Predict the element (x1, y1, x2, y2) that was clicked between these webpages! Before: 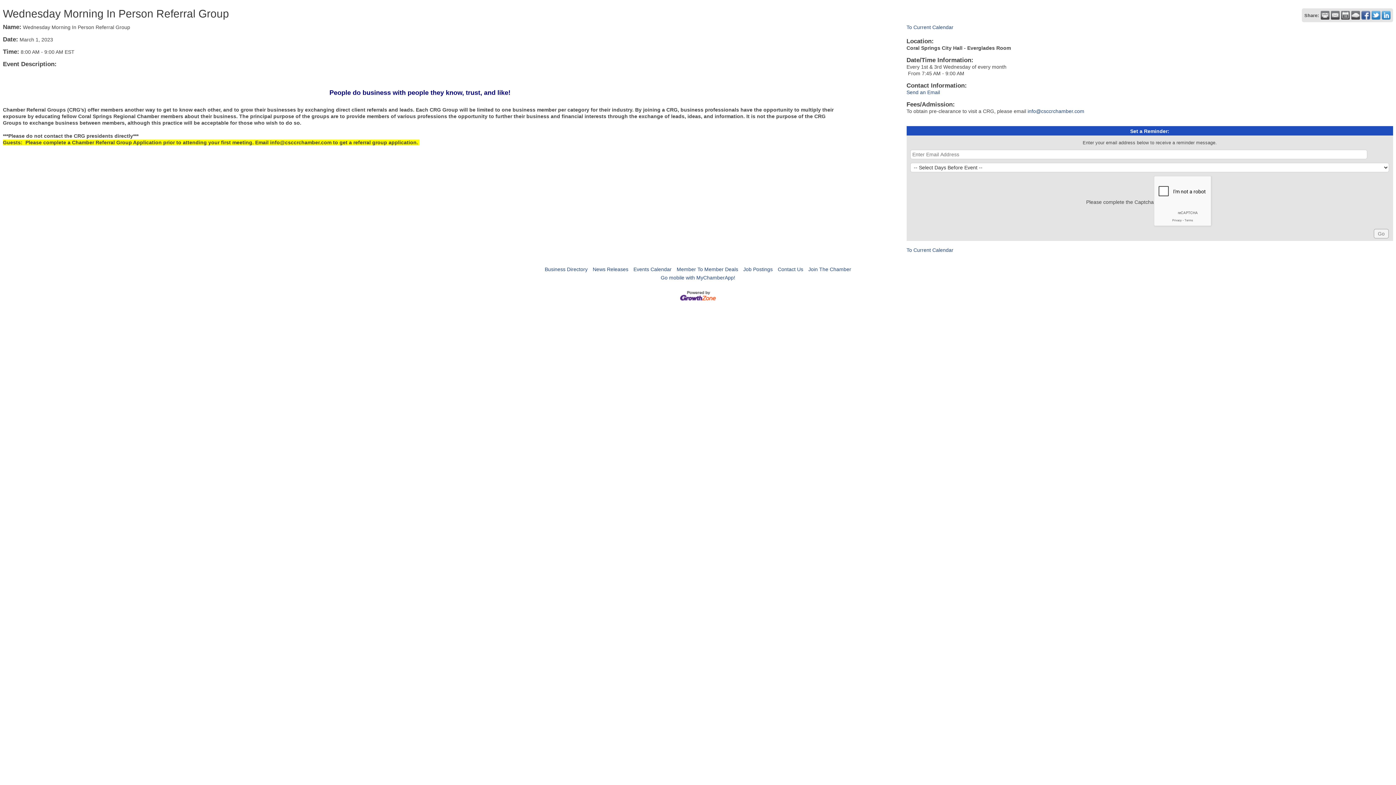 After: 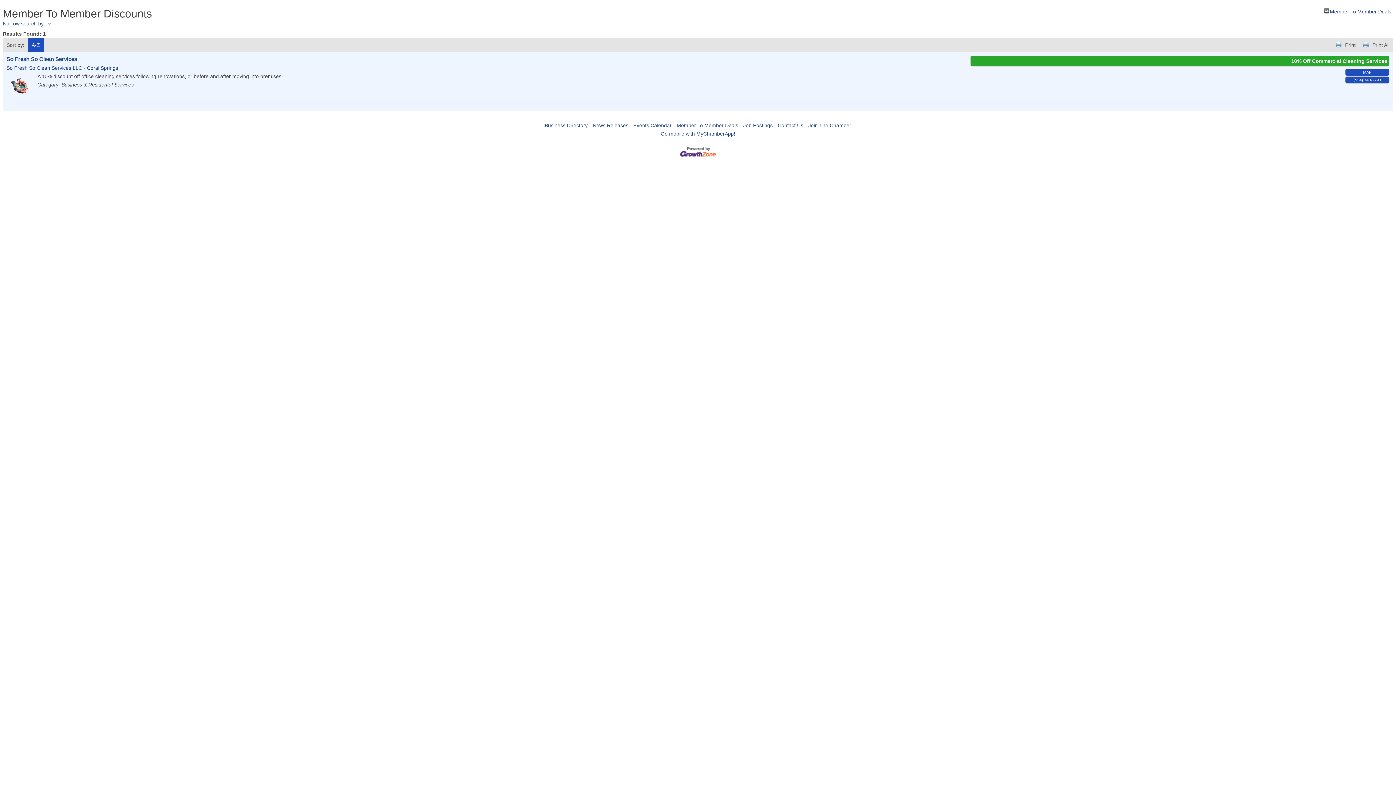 Action: label: Member To Member Deals bbox: (676, 266, 738, 272)